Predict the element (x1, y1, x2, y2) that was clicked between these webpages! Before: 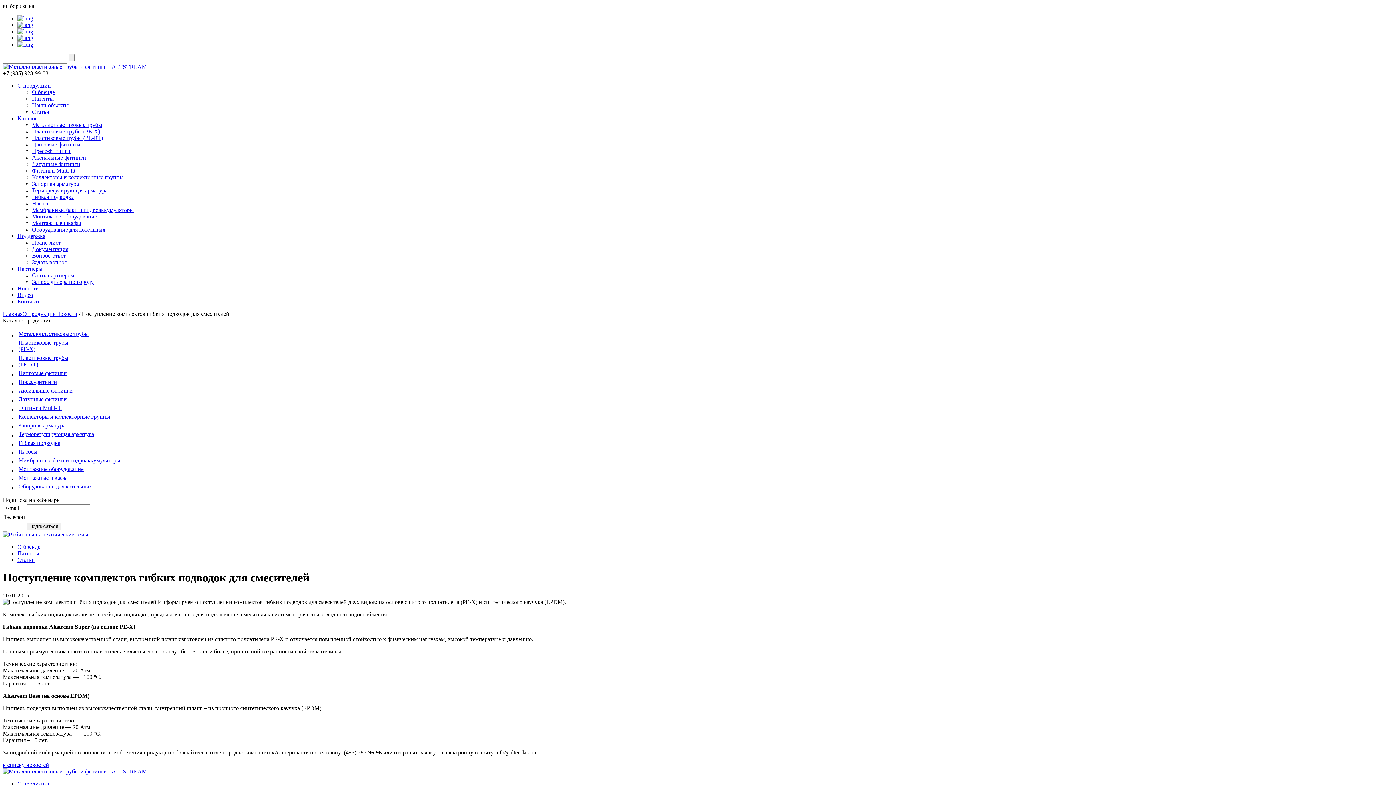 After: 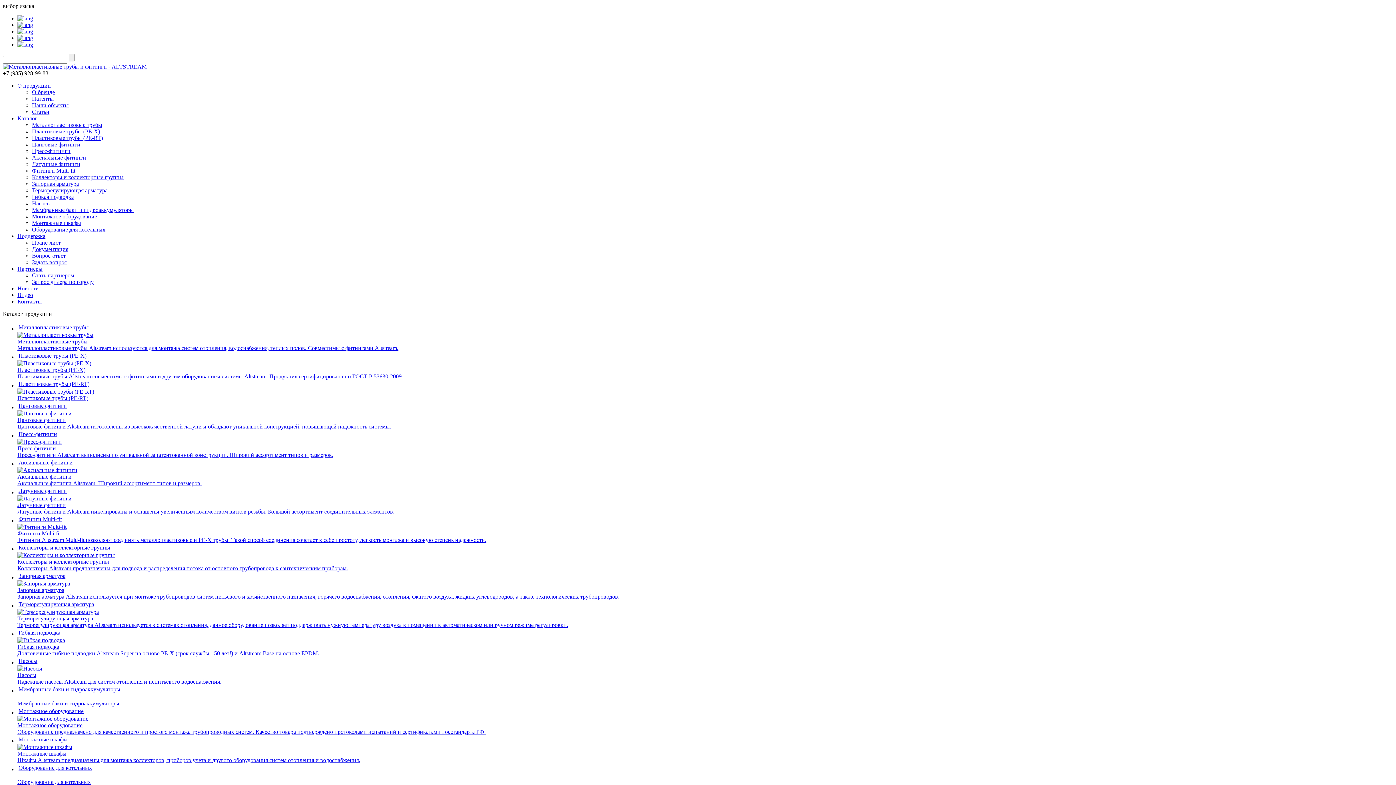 Action: bbox: (2, 63, 146, 69)